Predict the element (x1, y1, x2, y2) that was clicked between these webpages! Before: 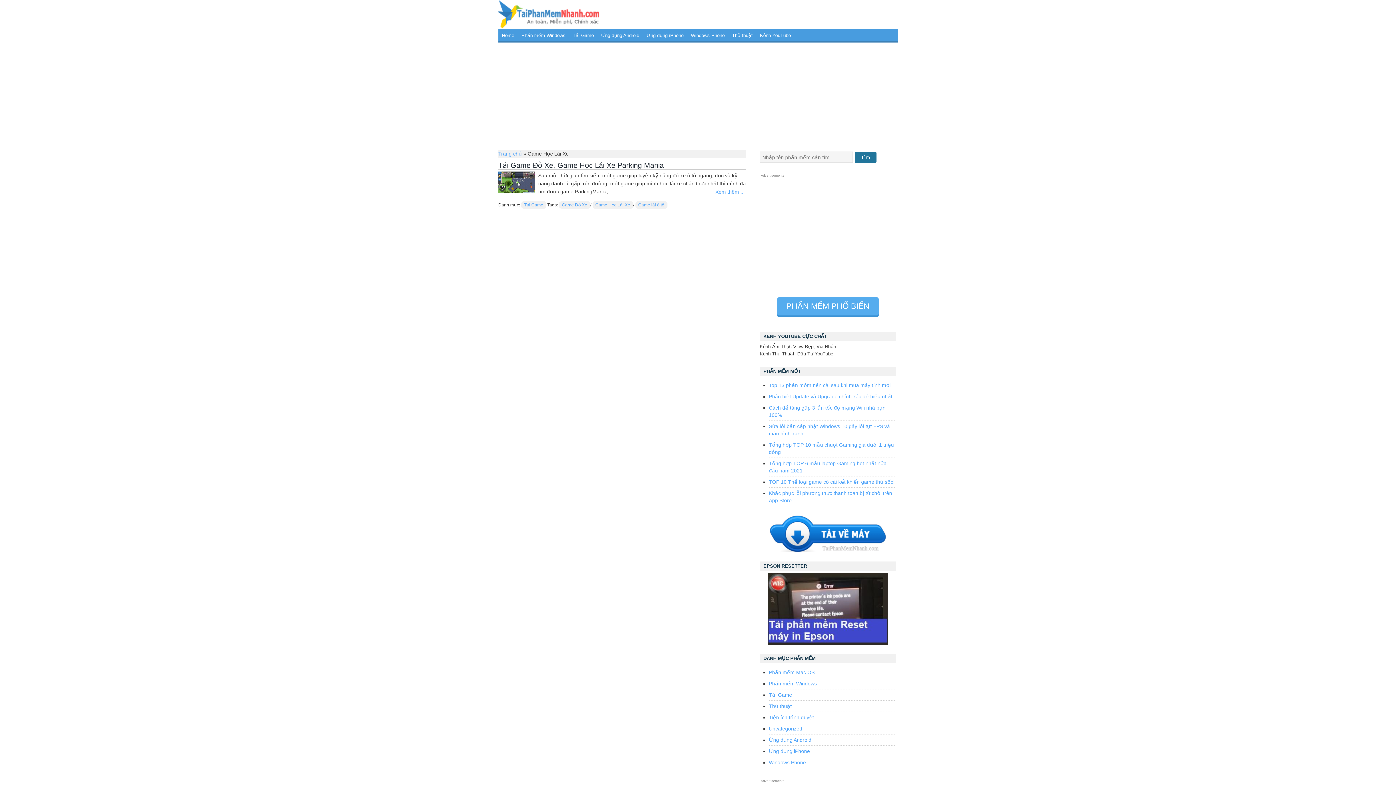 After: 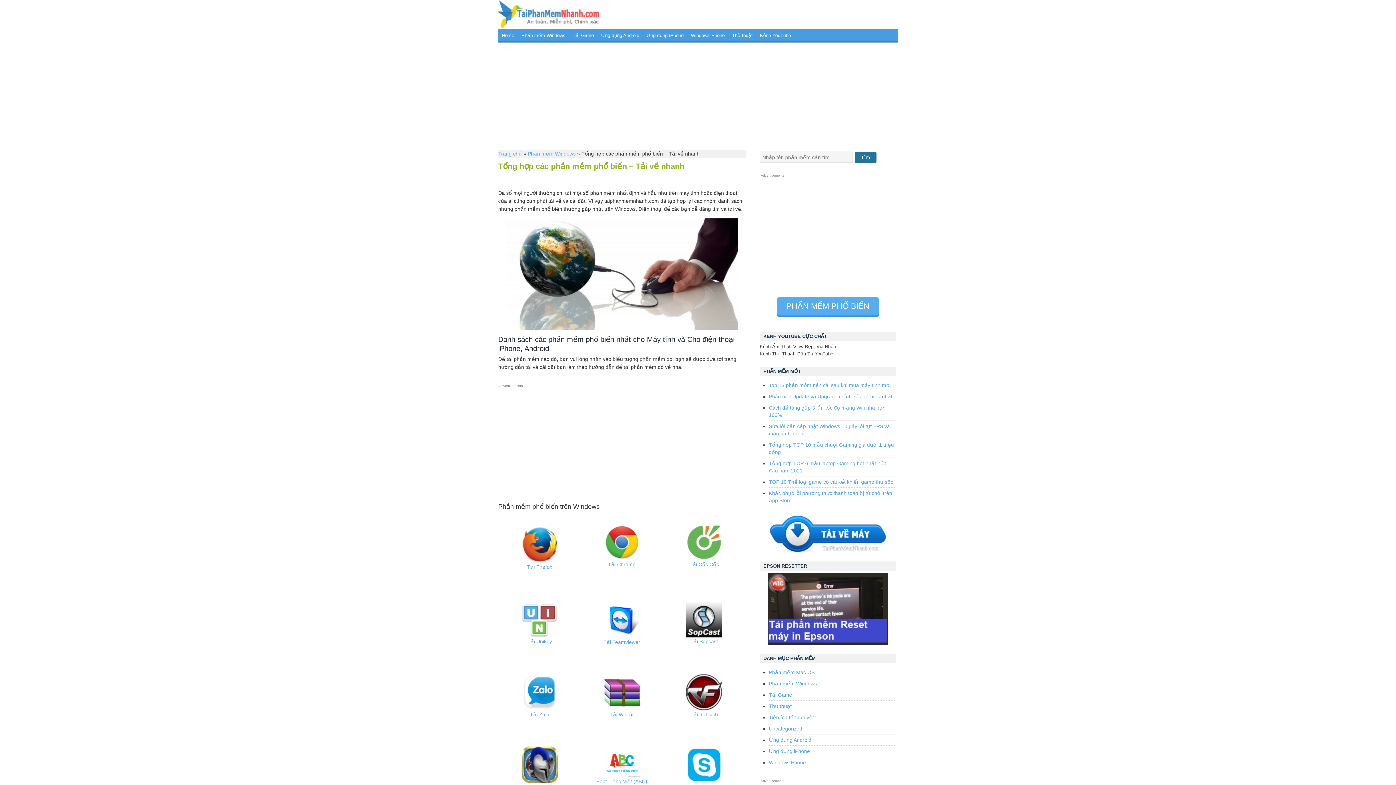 Action: label: PHẦN MỀM PHỔ BIẾN bbox: (777, 297, 878, 315)